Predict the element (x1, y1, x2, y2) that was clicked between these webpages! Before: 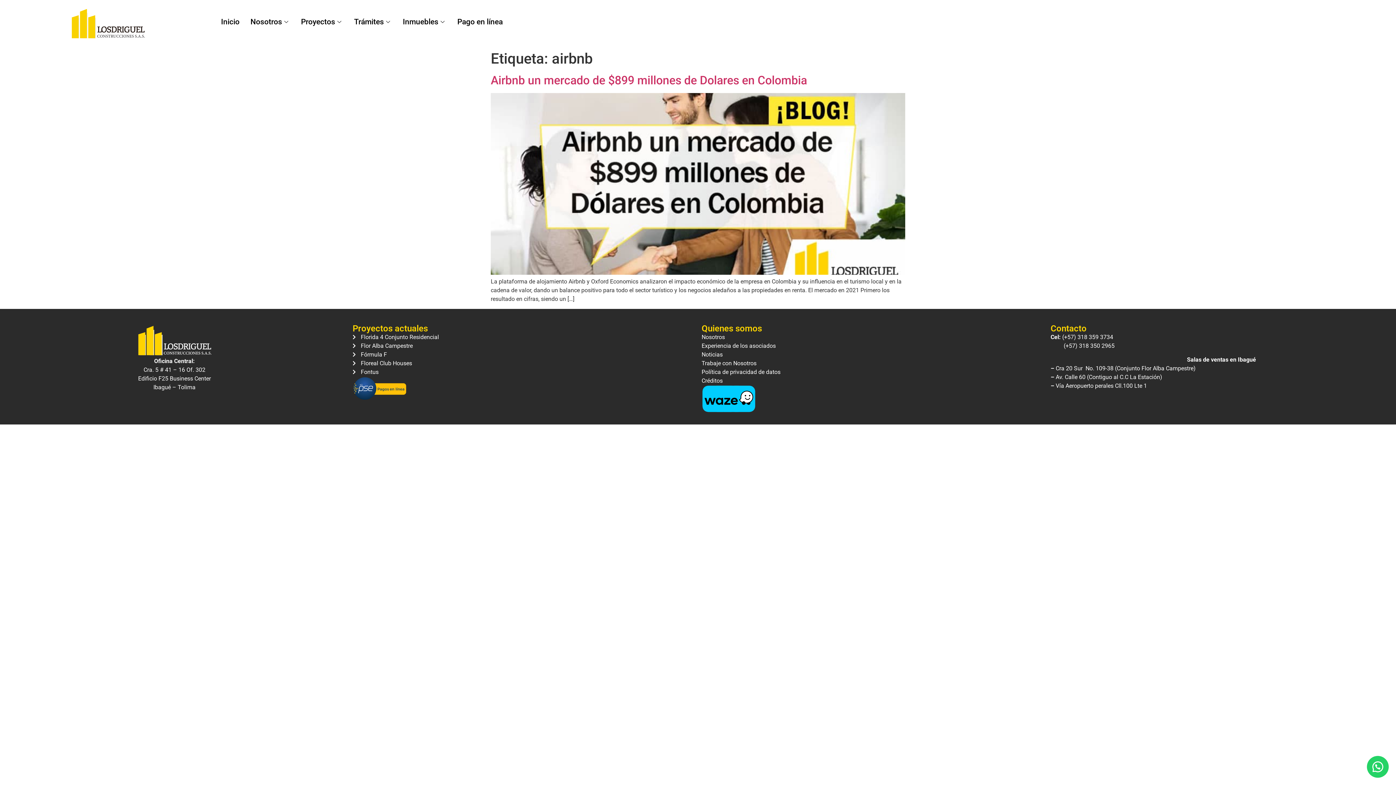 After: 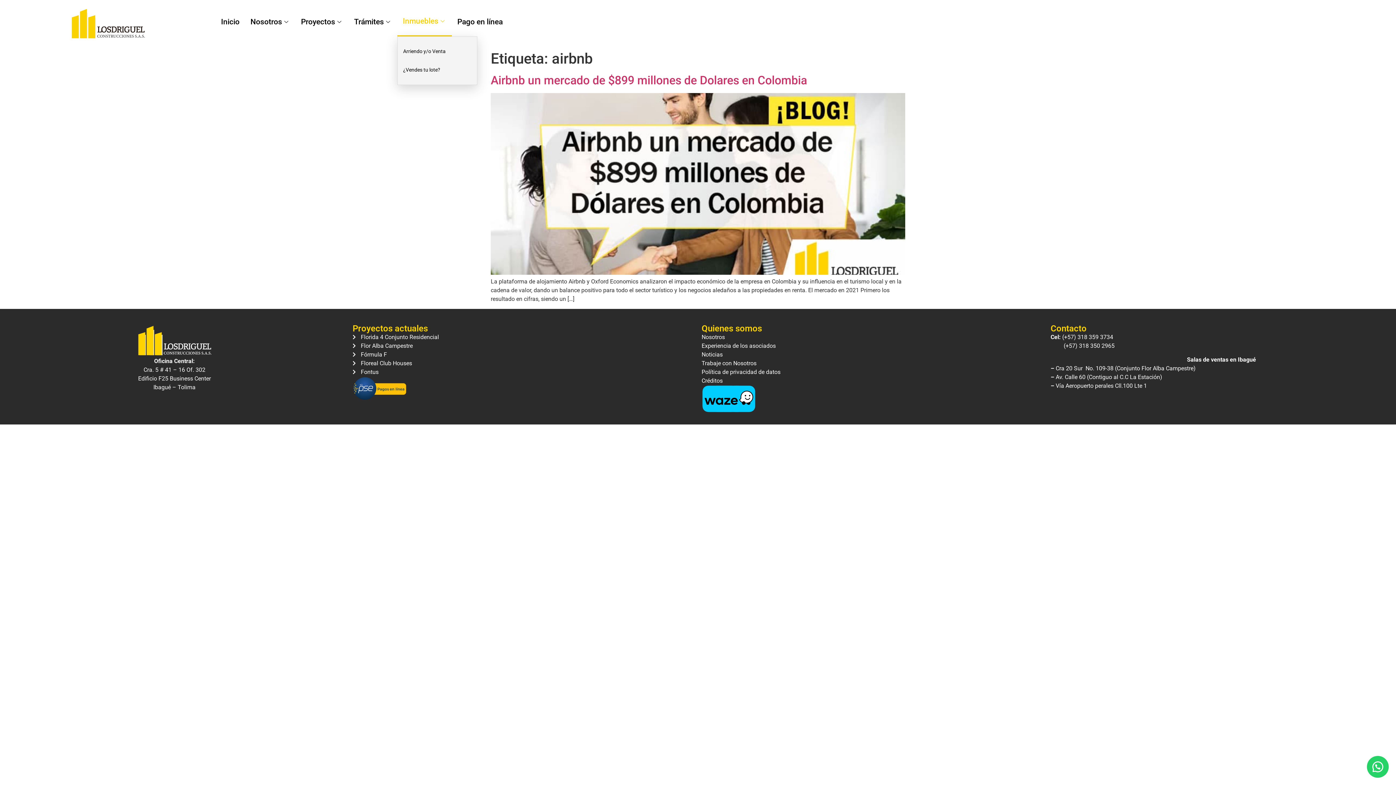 Action: bbox: (397, 7, 452, 36) label: Inmuebles